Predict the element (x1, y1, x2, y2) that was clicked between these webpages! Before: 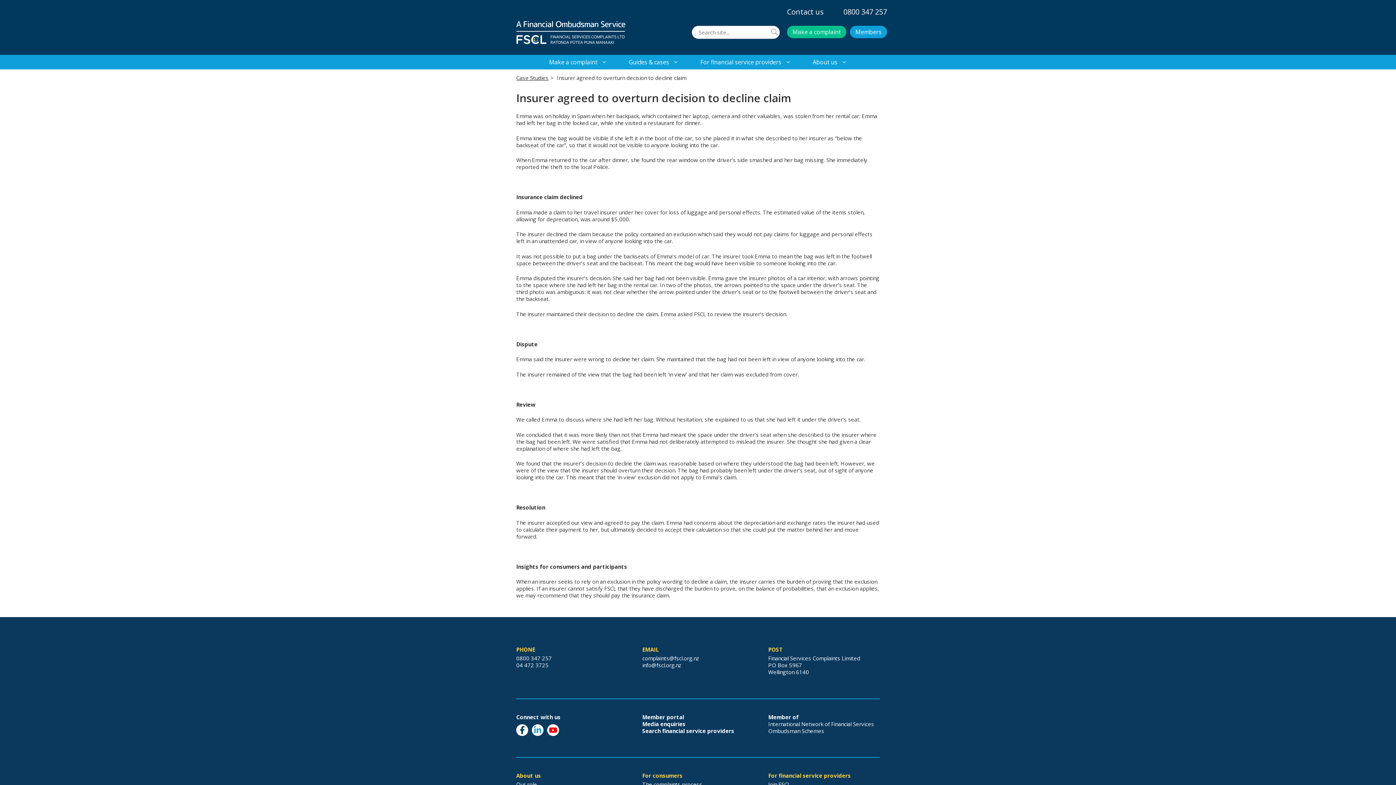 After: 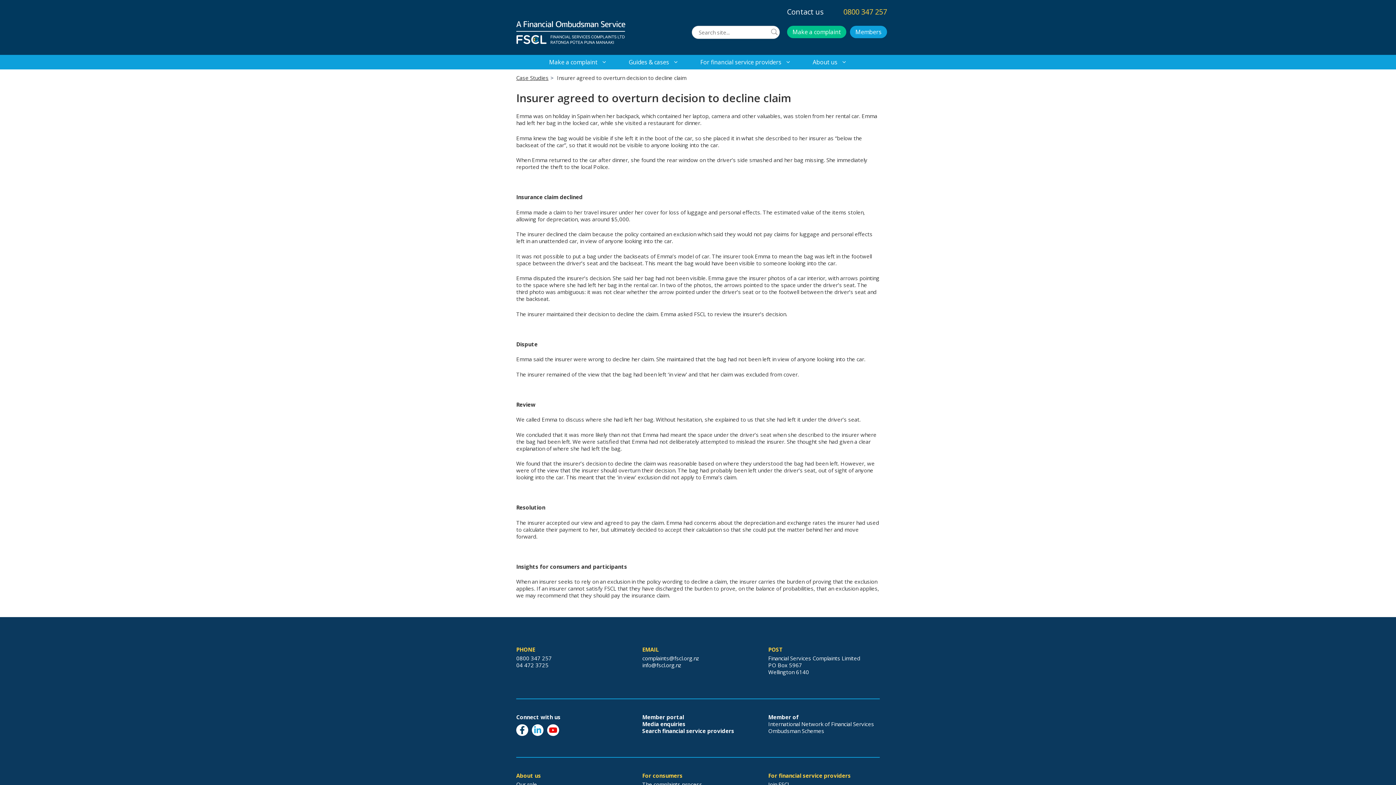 Action: label: 0800 347 257 bbox: (843, 6, 887, 16)